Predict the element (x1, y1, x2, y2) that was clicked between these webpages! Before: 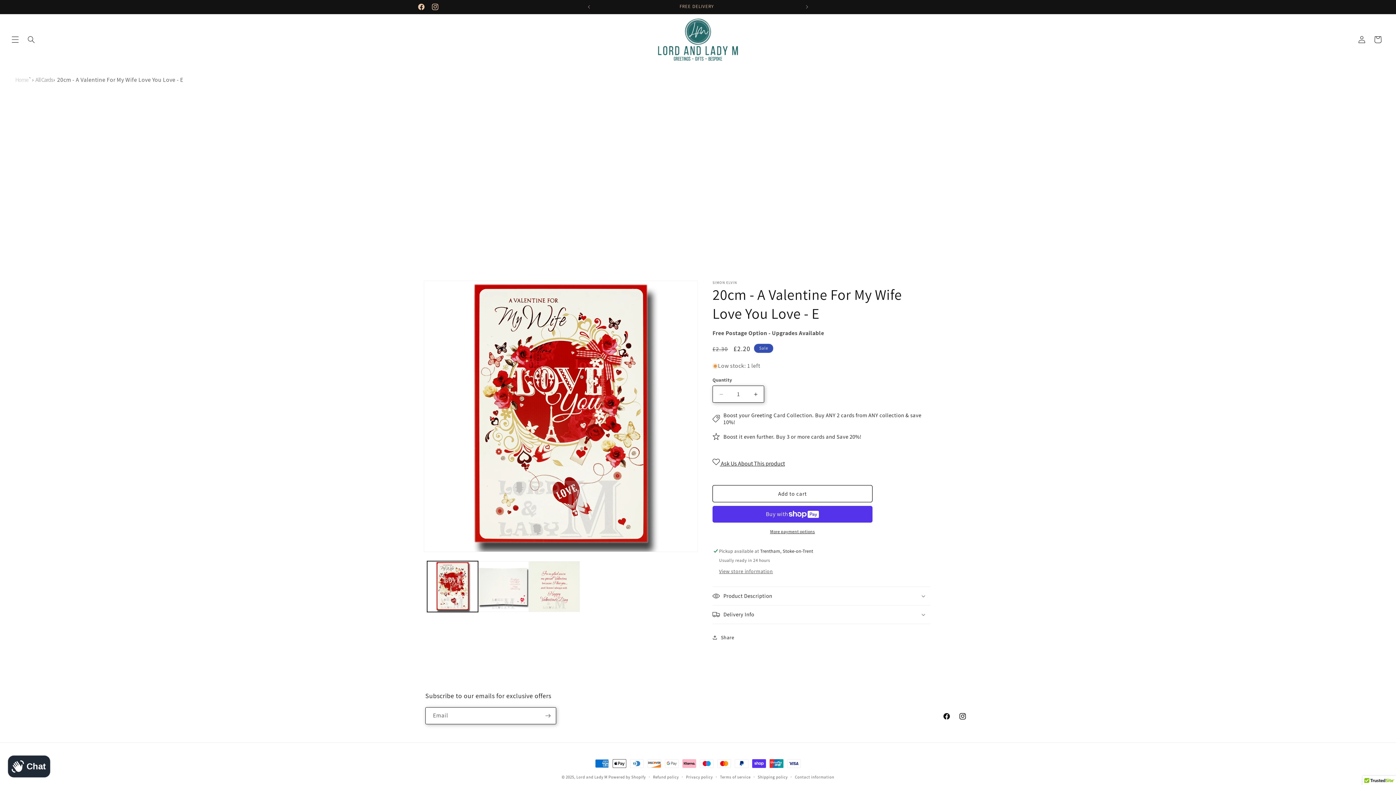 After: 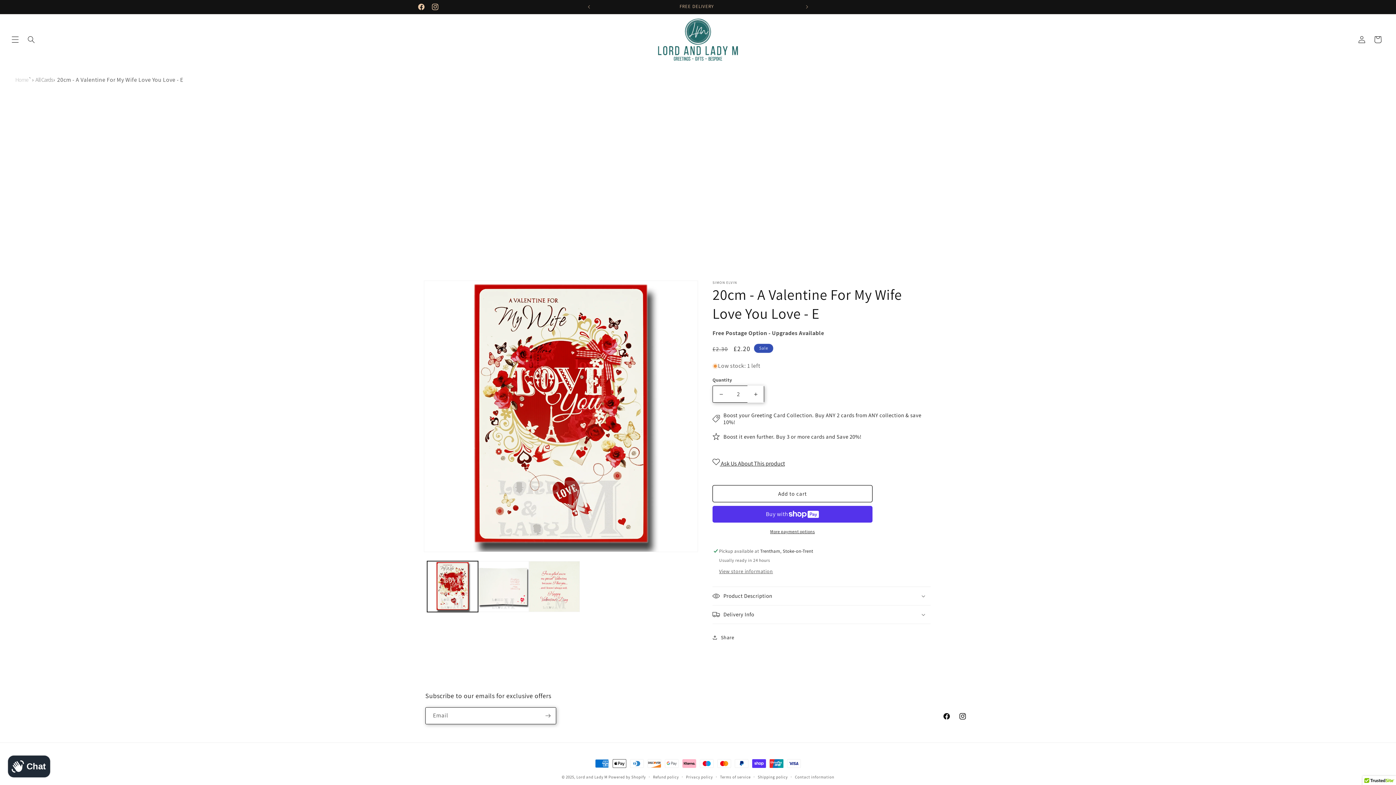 Action: label: Increase quantity for 20cm - A Valentine For My Wife Love You Love - E bbox: (747, 385, 764, 402)